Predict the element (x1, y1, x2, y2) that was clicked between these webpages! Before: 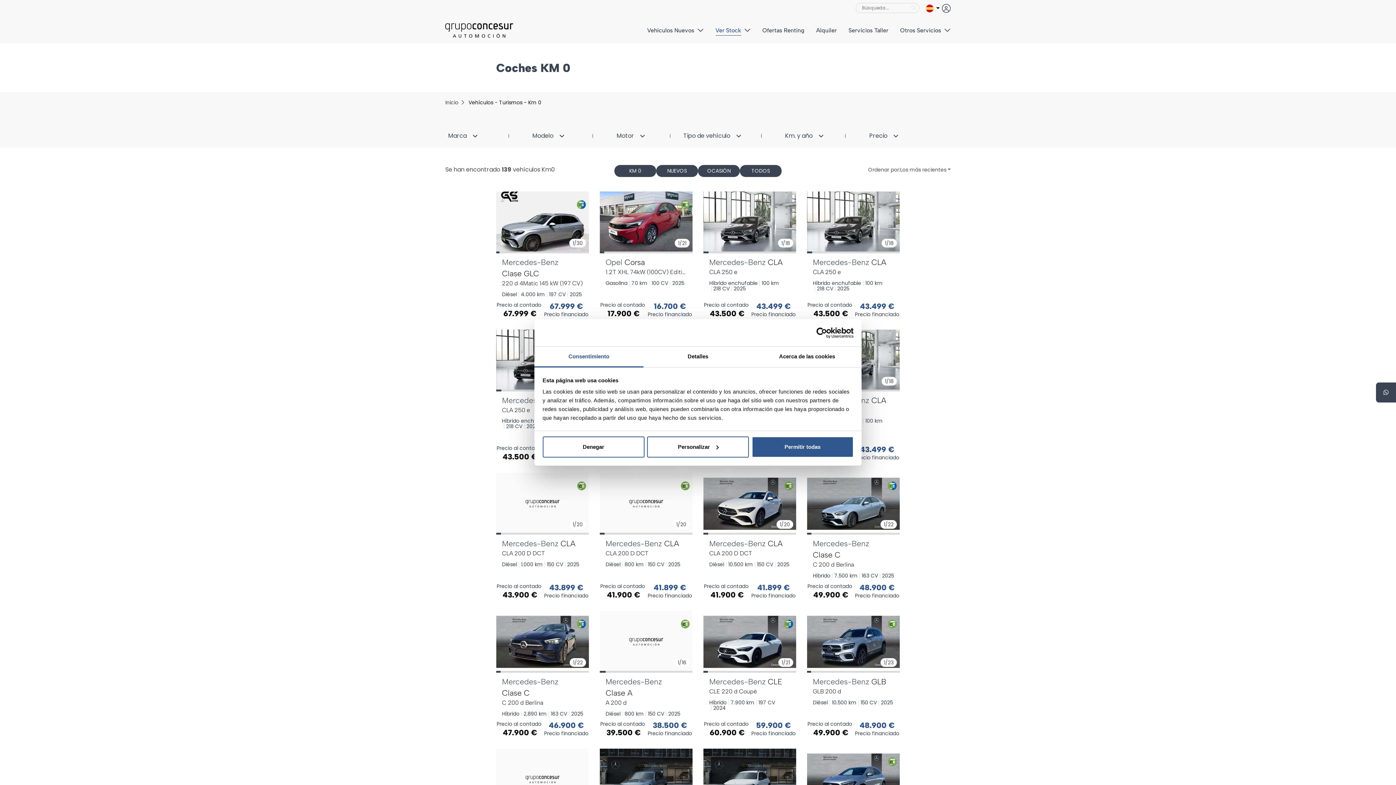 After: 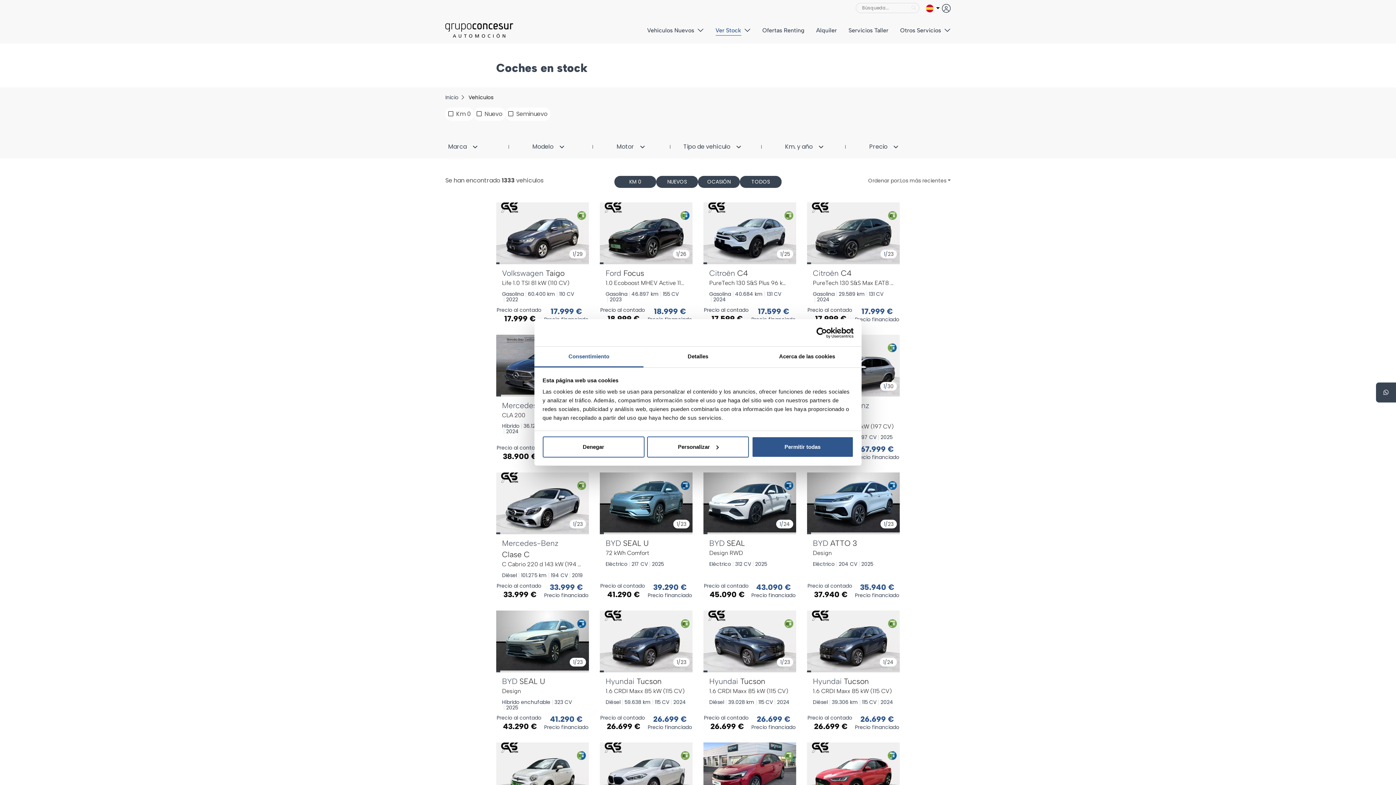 Action: label: Pulsa para buscar bbox: (908, 3, 919, 12)